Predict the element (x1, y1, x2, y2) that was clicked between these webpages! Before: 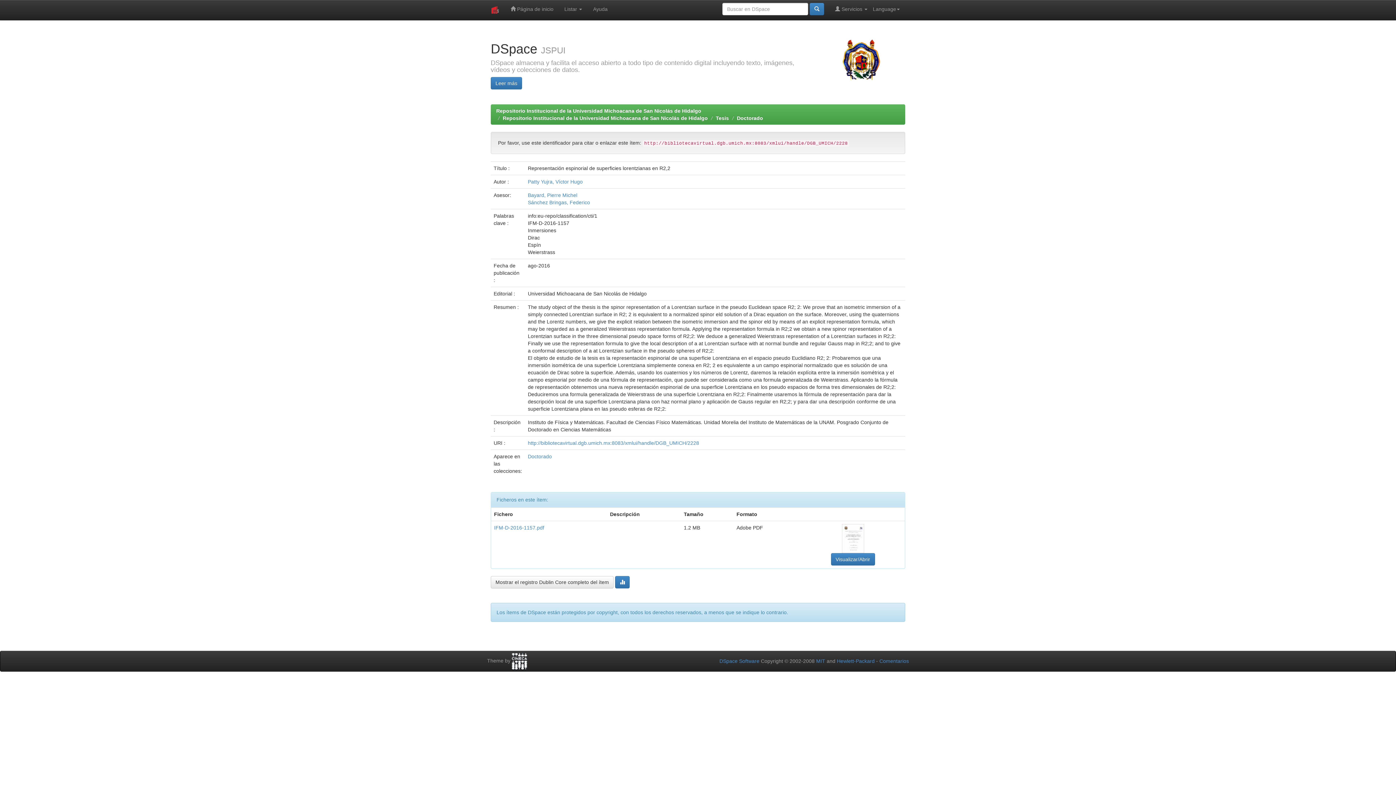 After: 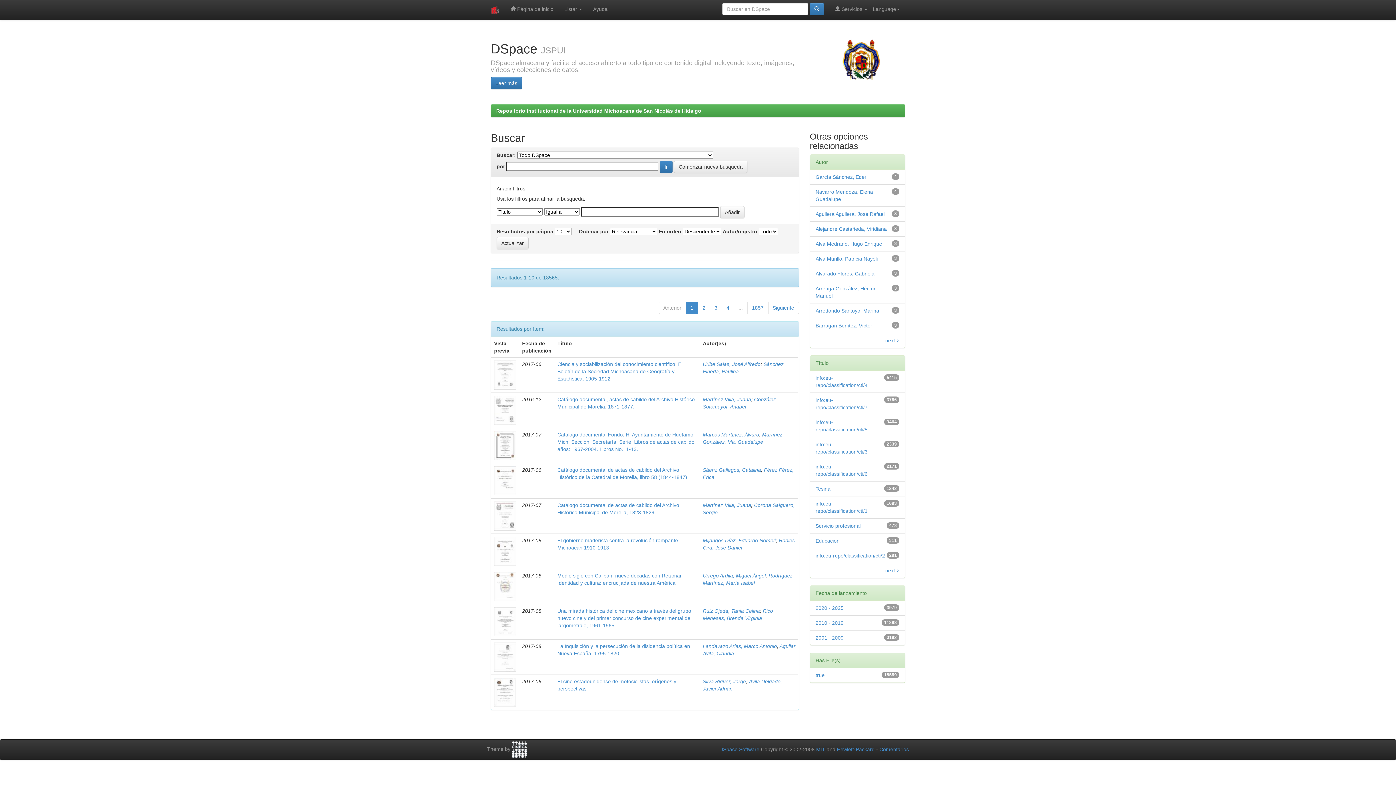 Action: bbox: (809, 2, 824, 15)